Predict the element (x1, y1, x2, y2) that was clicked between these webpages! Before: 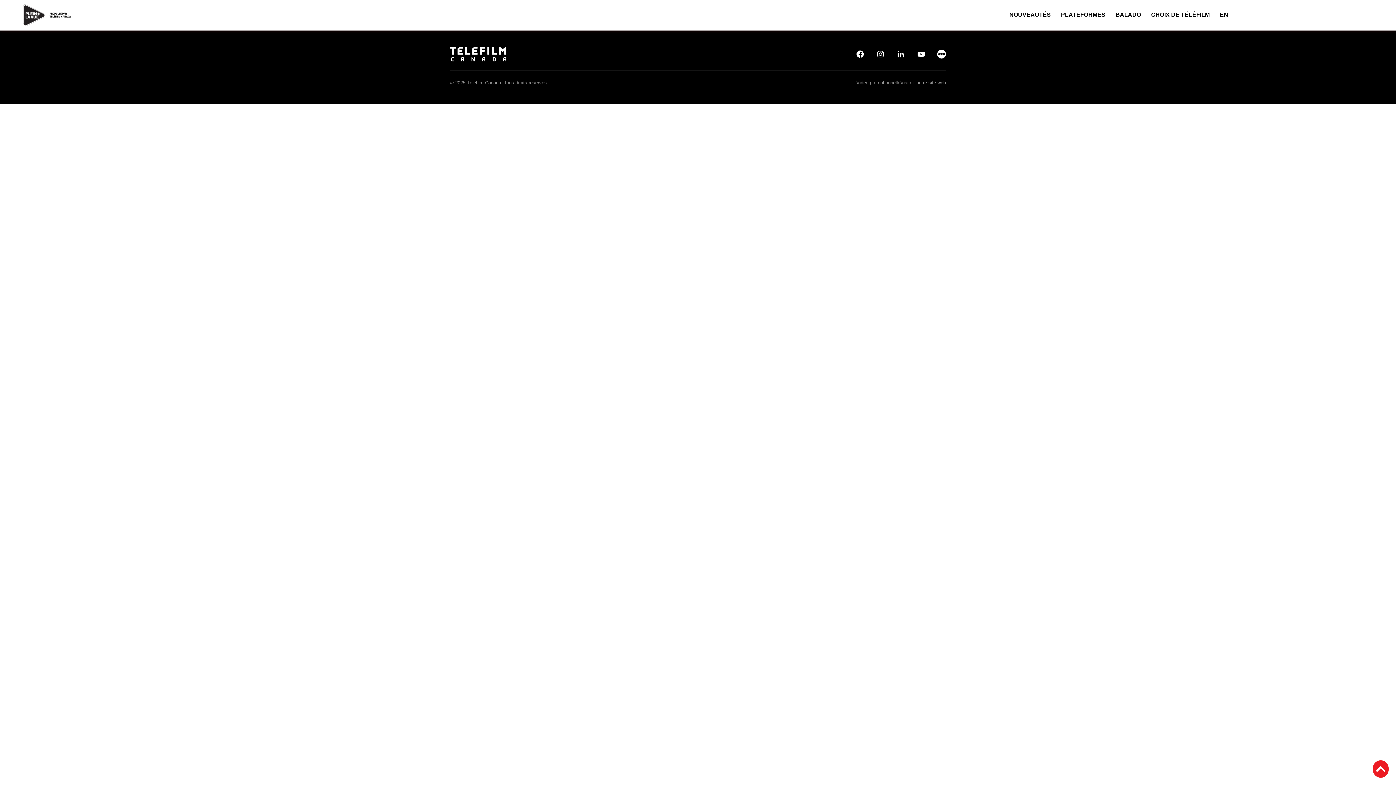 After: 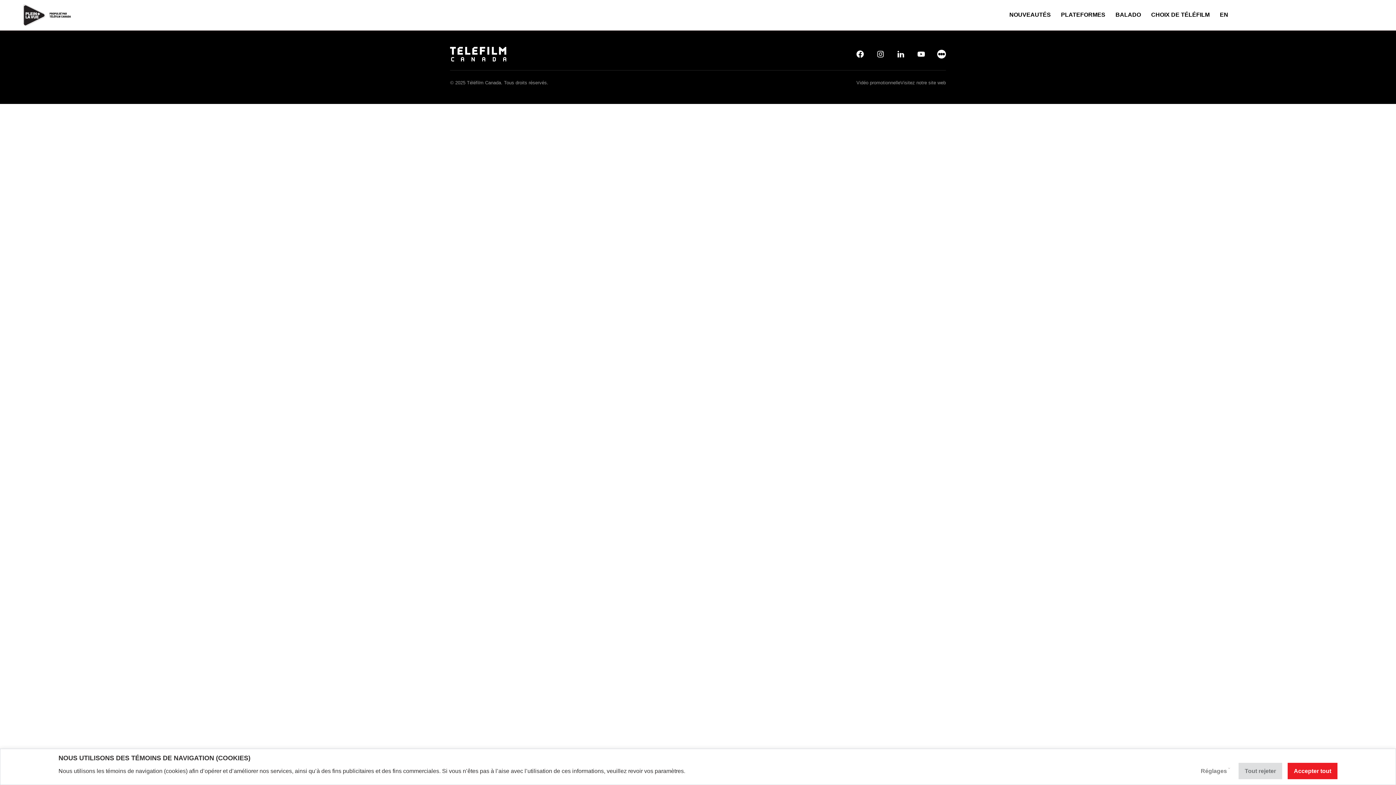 Action: bbox: (876, 50, 885, 57)